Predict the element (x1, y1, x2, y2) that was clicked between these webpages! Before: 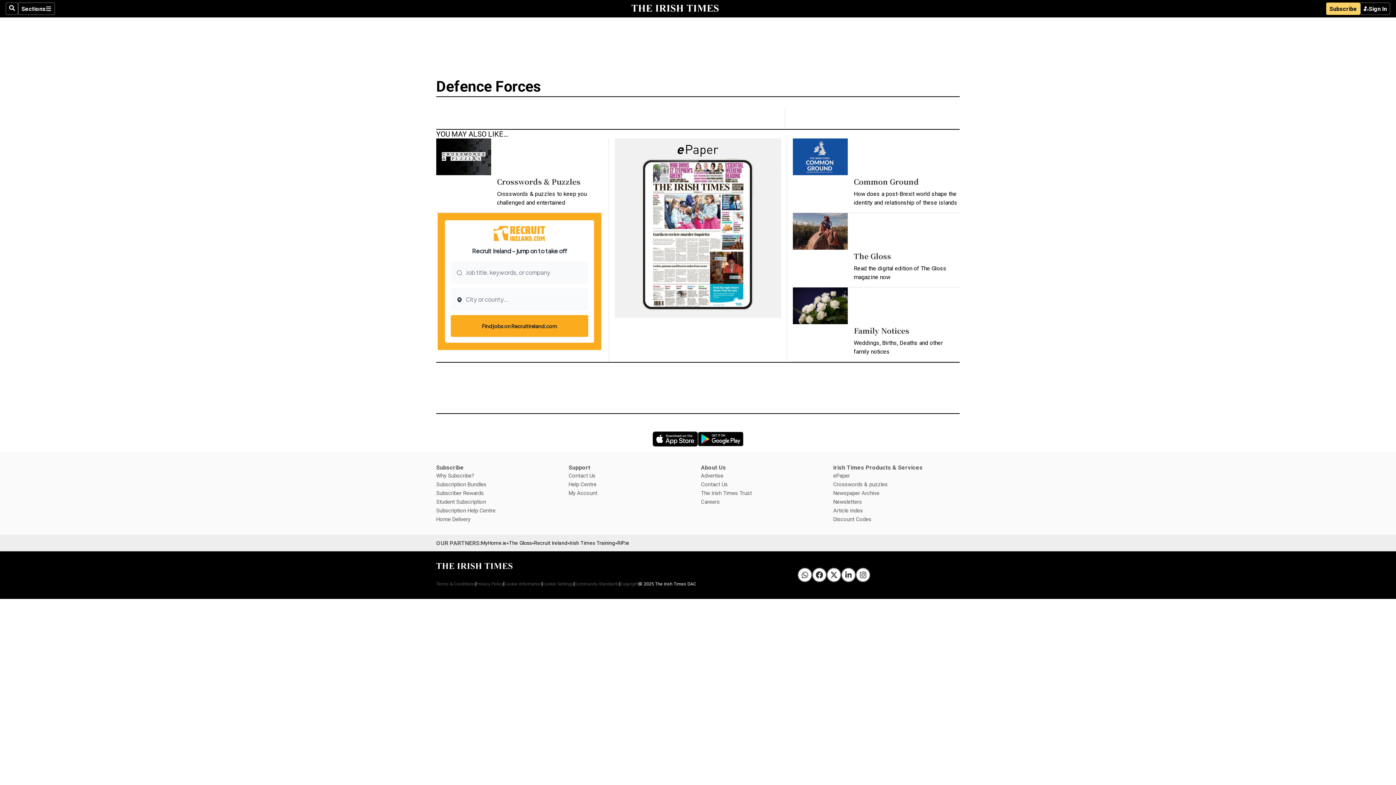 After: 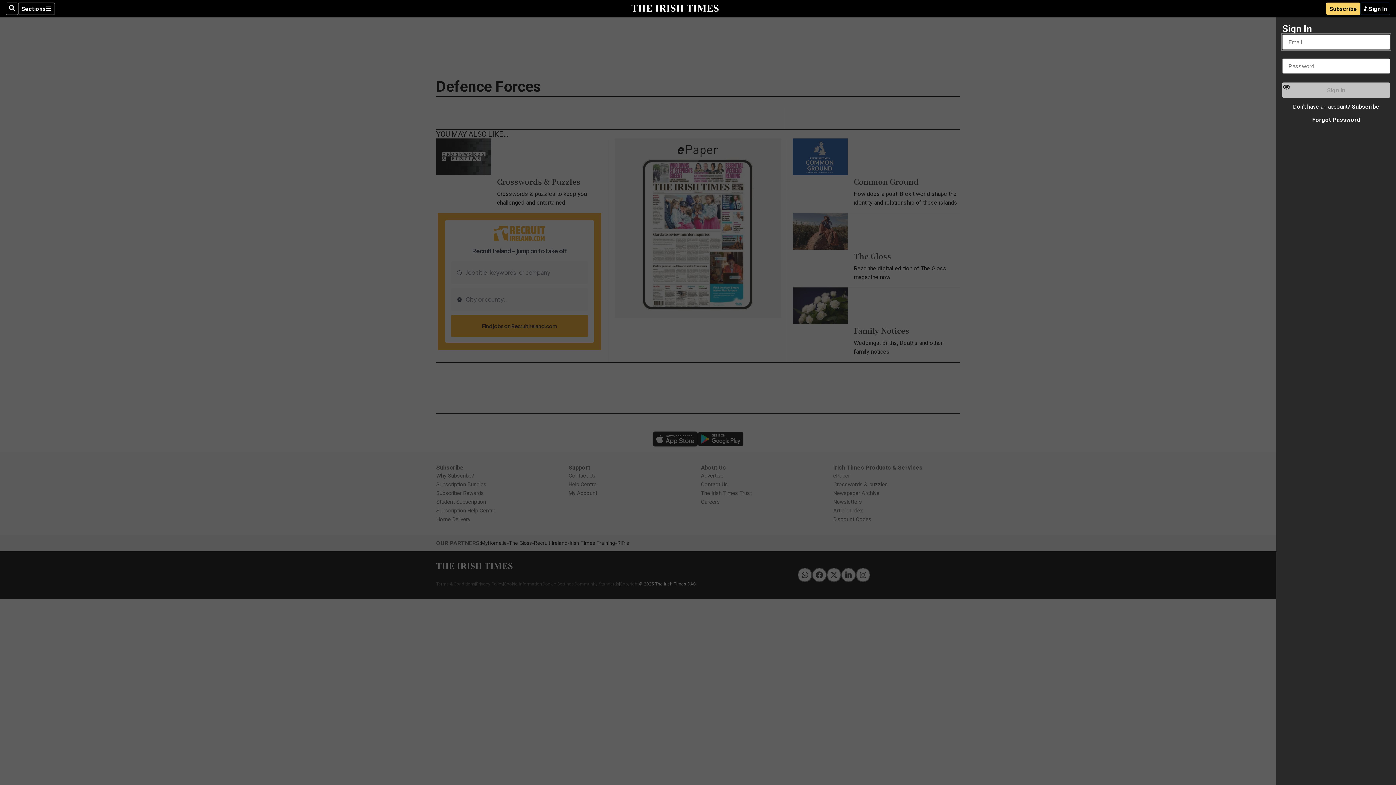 Action: label: Sign In bbox: (1360, 2, 1390, 14)